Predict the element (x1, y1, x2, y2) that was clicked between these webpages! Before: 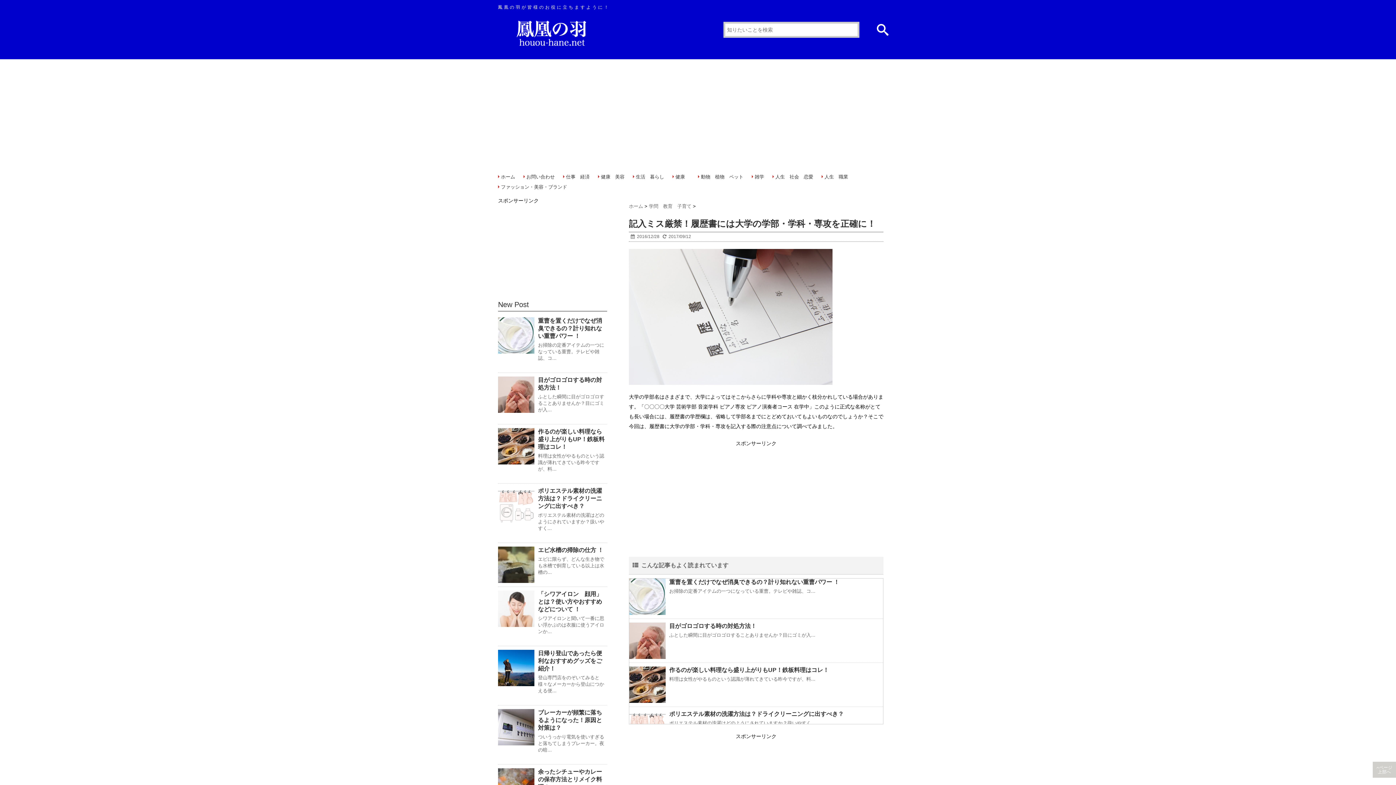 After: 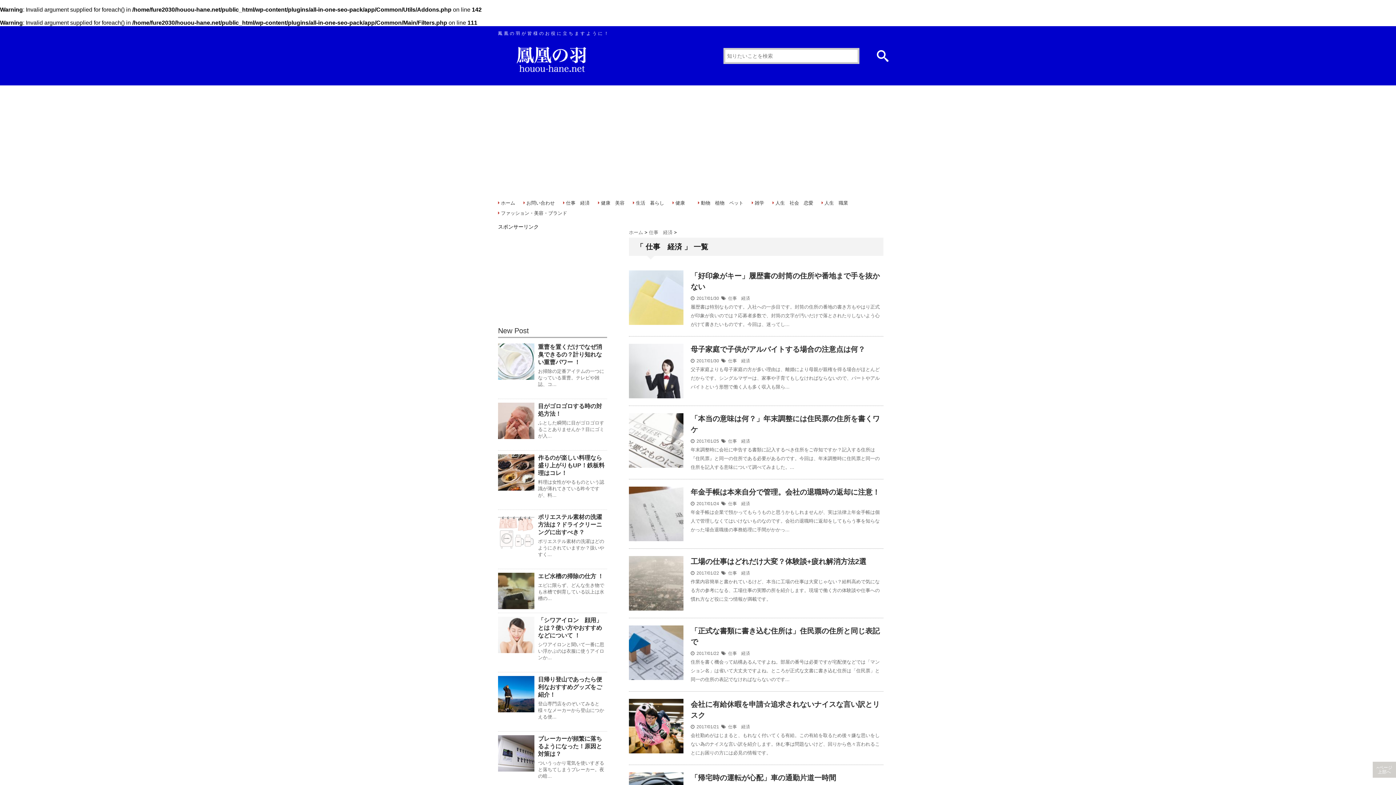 Action: bbox: (566, 173, 589, 180) label: 仕事　経済